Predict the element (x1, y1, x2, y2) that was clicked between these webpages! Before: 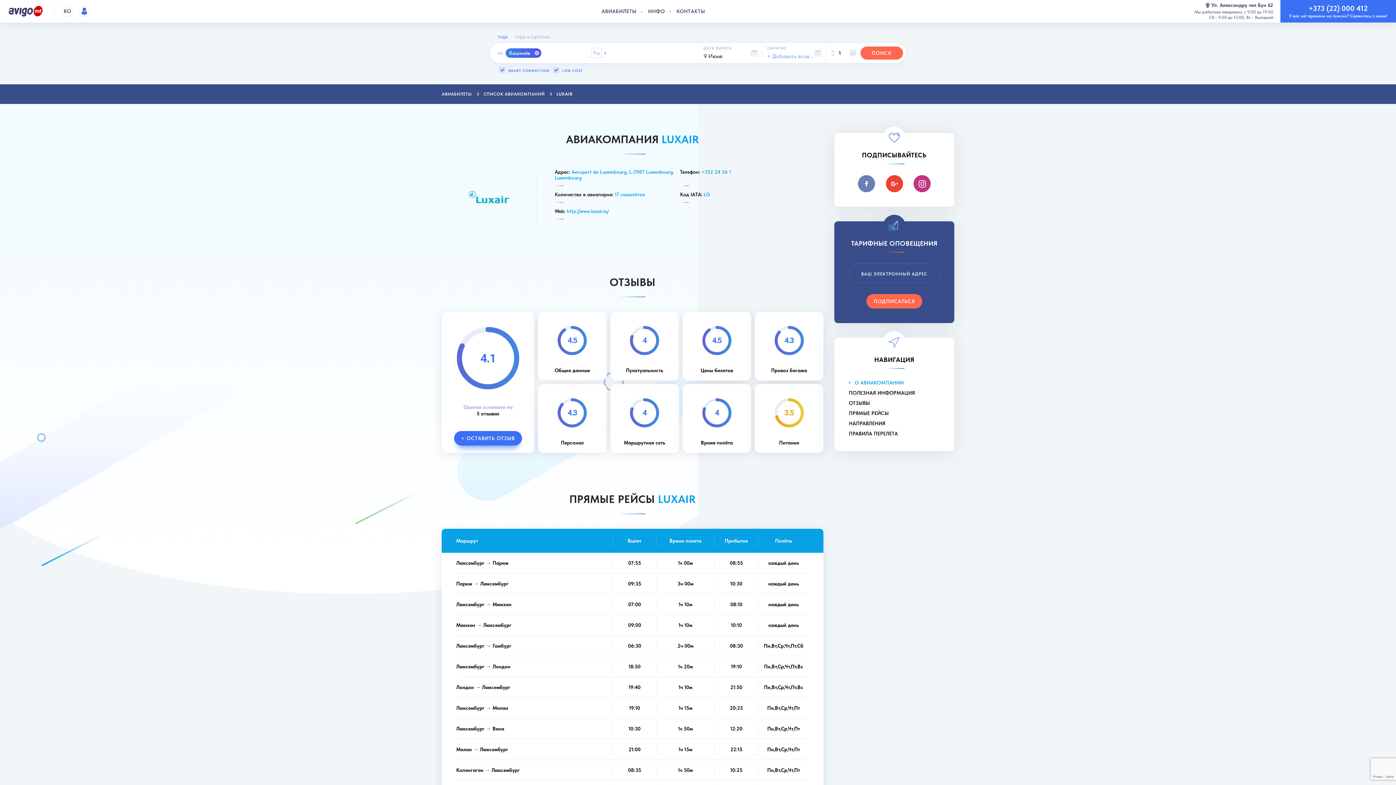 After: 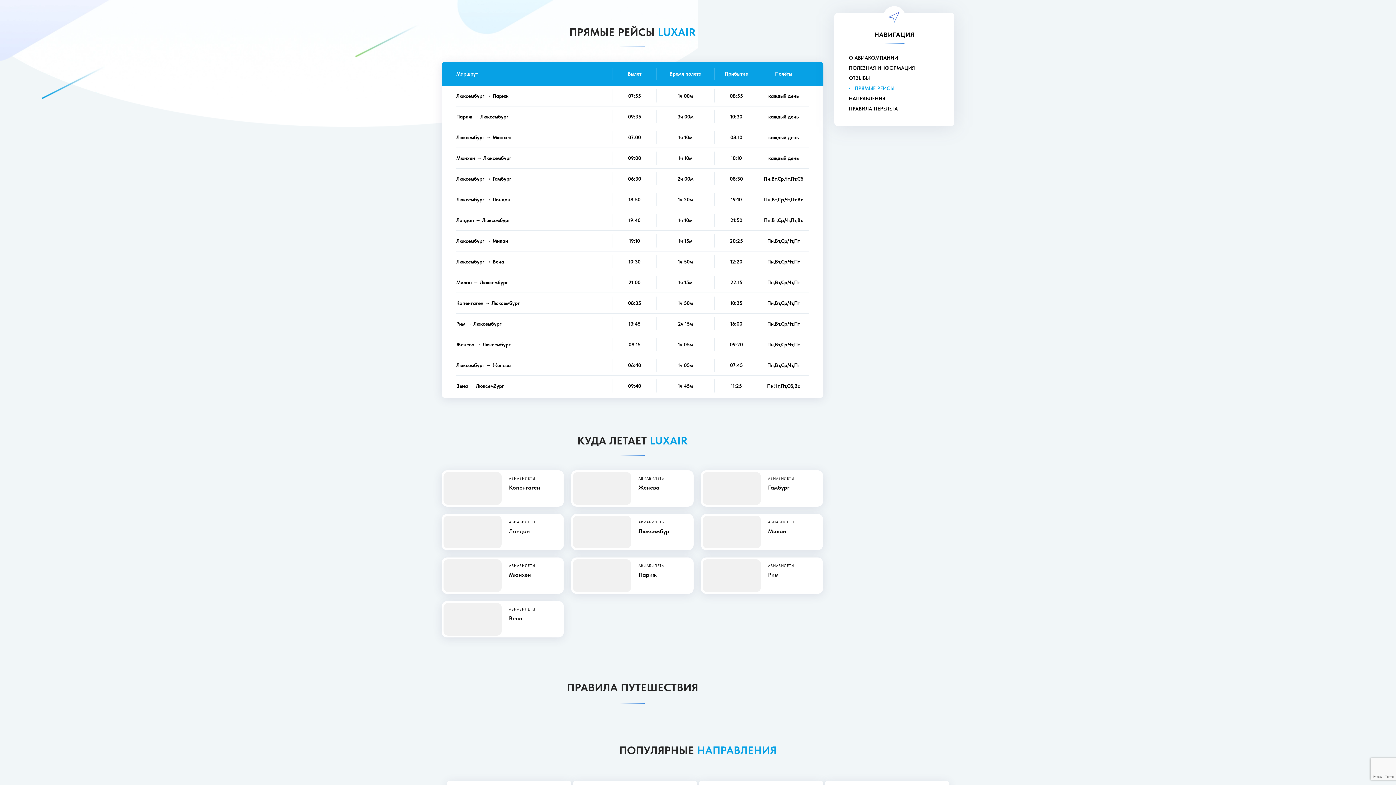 Action: bbox: (849, 410, 888, 416) label: ПРЯМЫЕ РЕЙСЫ